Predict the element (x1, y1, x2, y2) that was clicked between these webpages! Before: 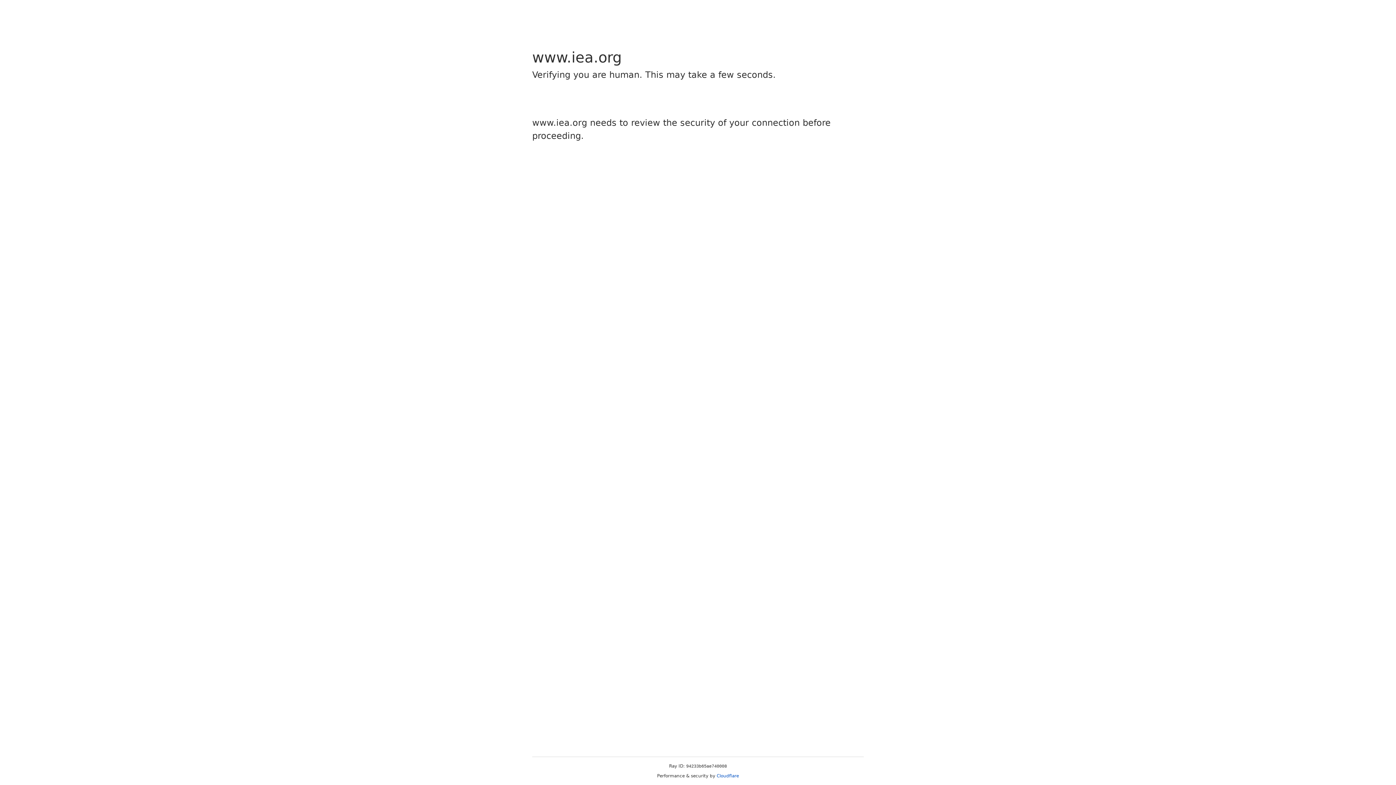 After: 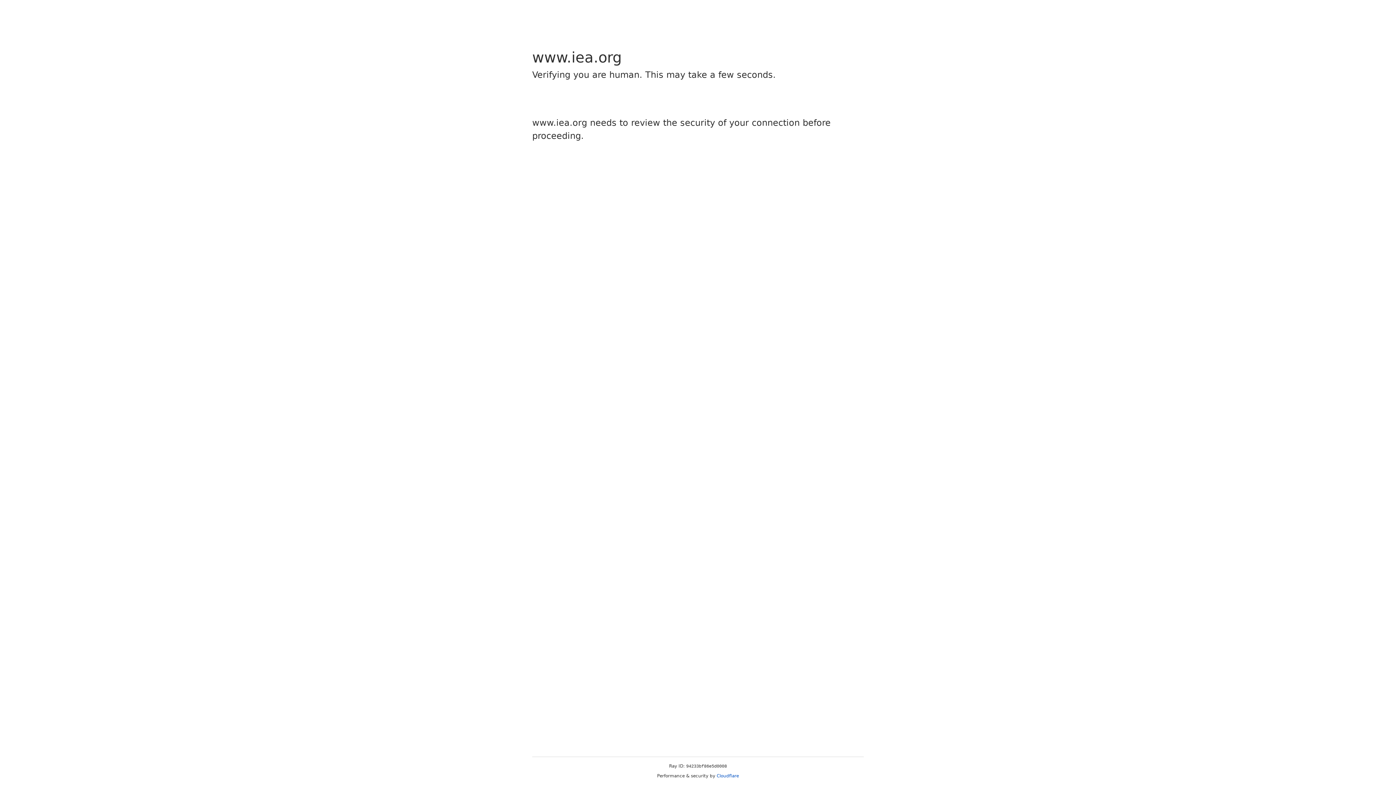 Action: label: Cloudflare bbox: (716, 773, 739, 778)